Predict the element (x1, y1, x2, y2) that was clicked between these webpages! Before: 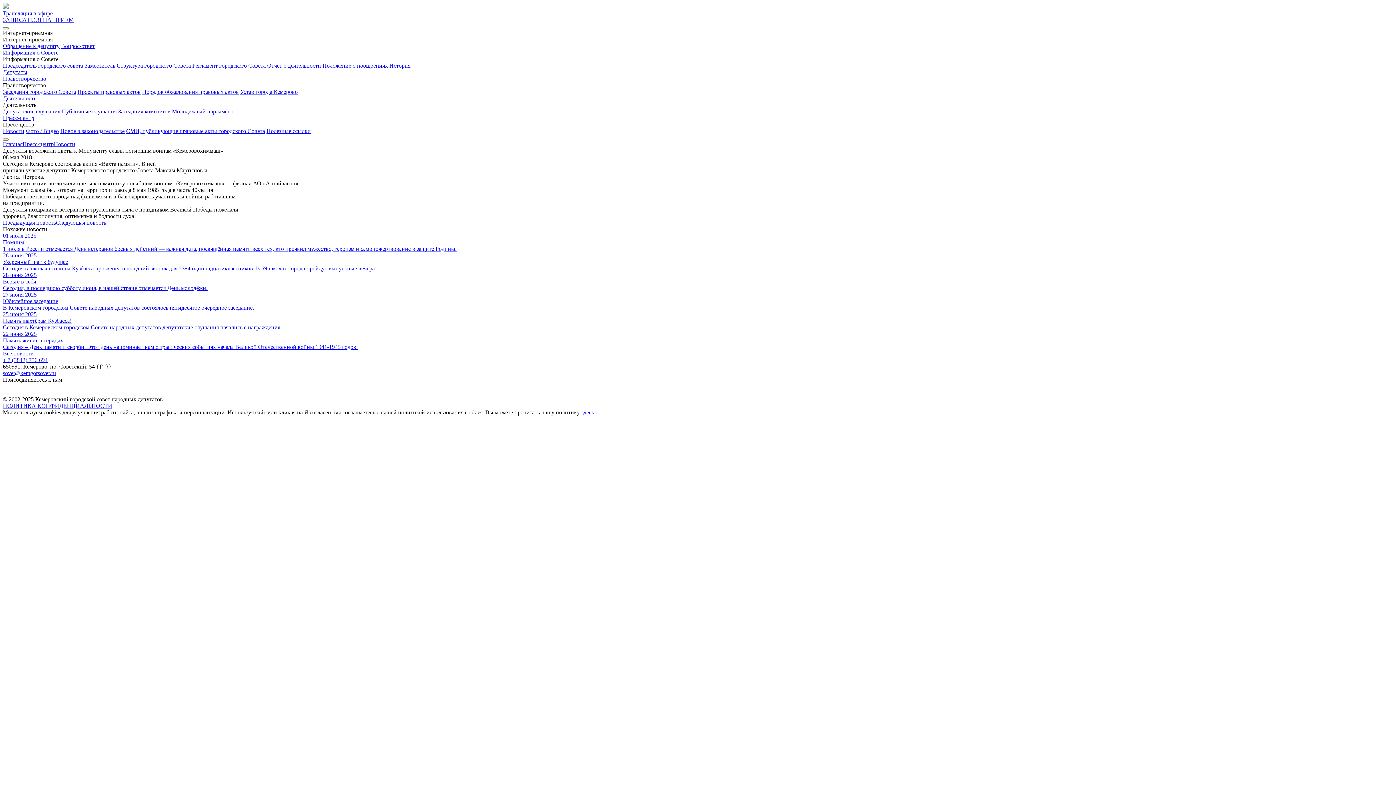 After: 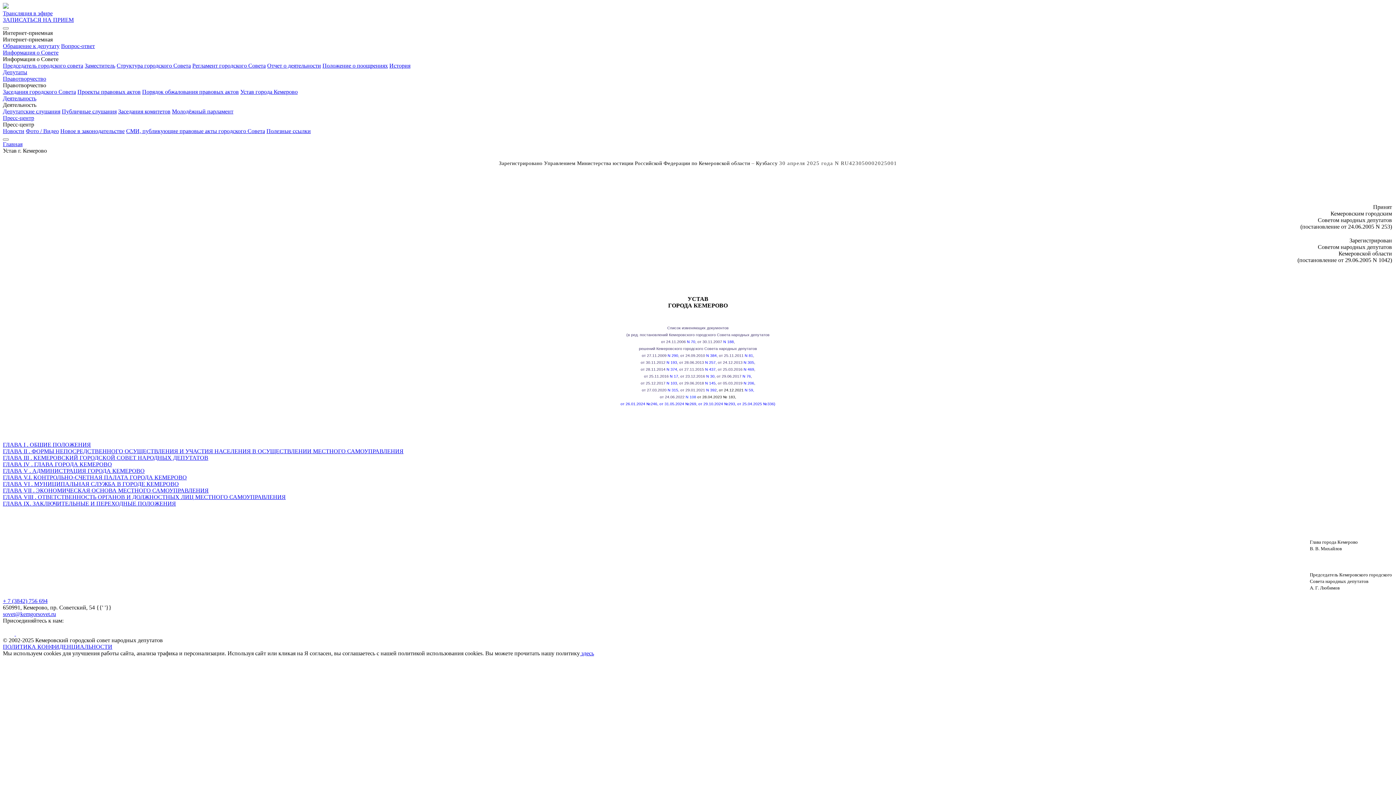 Action: bbox: (240, 88, 297, 94) label: Устав города Кемерово